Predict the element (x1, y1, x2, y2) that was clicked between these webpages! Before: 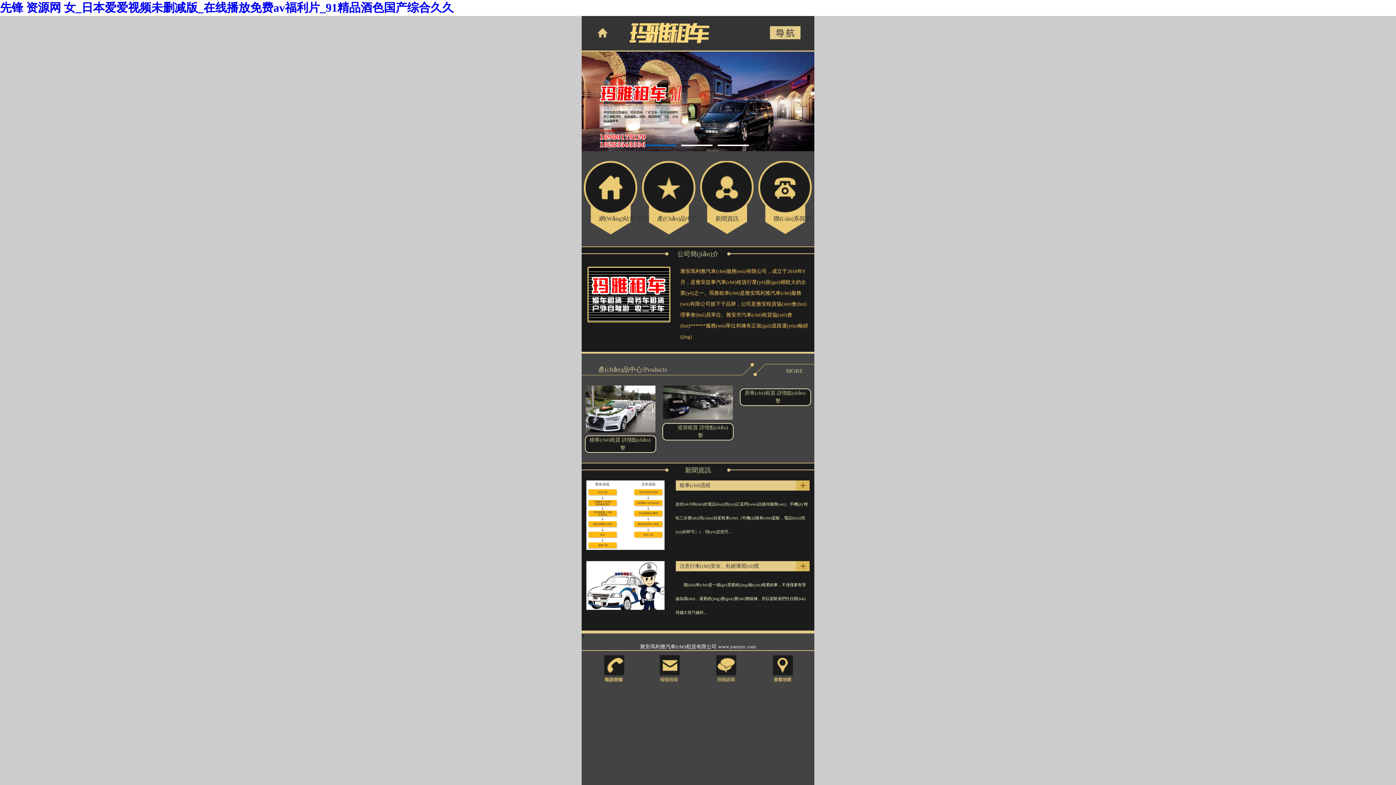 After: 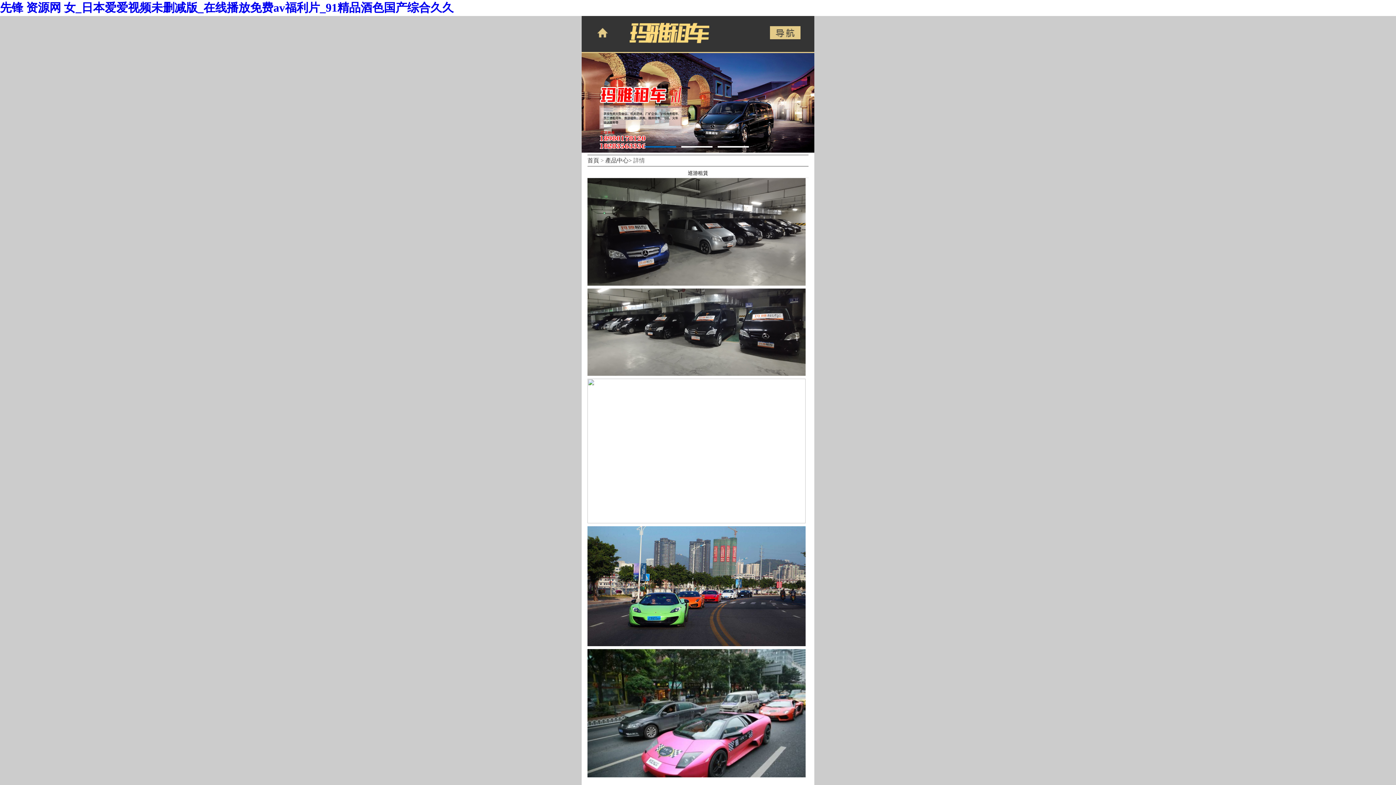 Action: bbox: (659, 385, 736, 440) label: 巡游租賃
 詳情點(diǎn)擊